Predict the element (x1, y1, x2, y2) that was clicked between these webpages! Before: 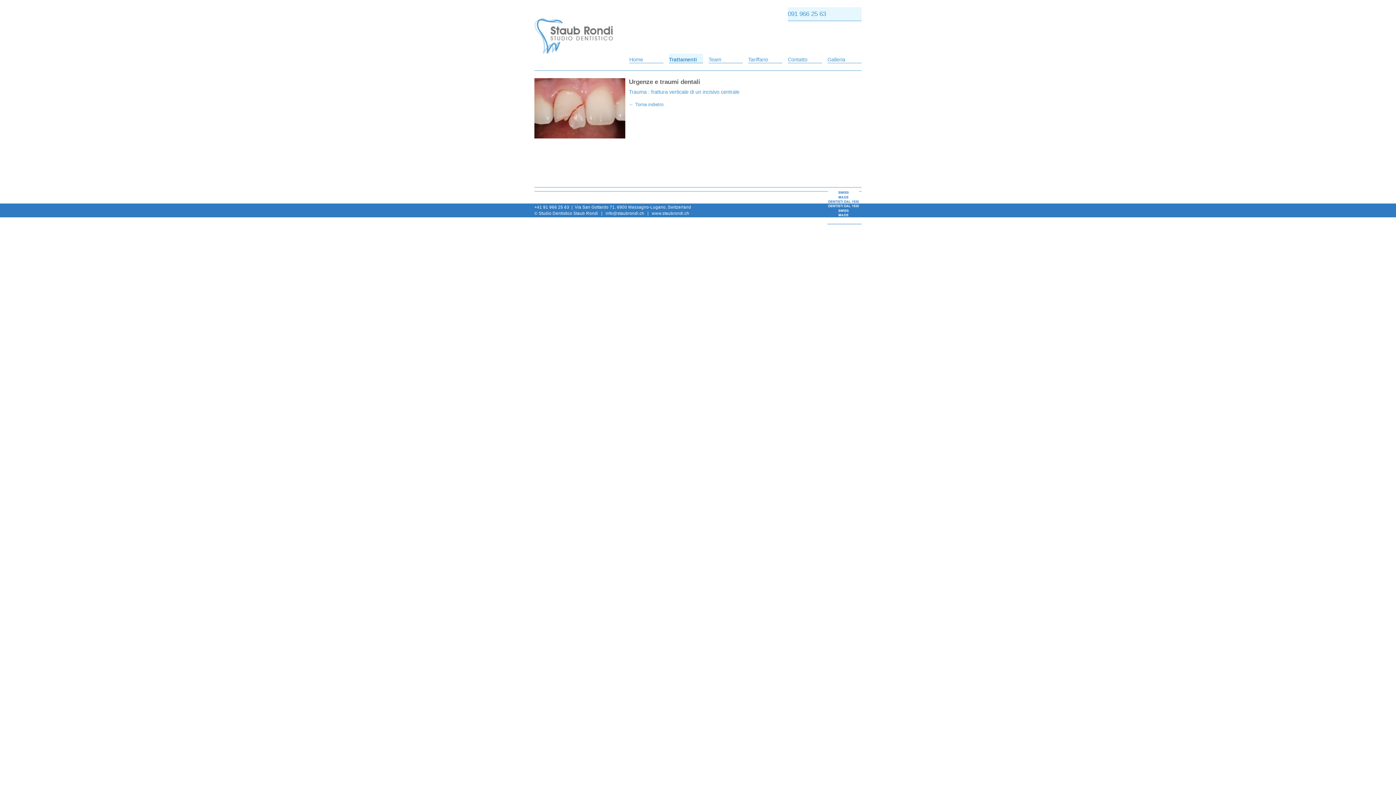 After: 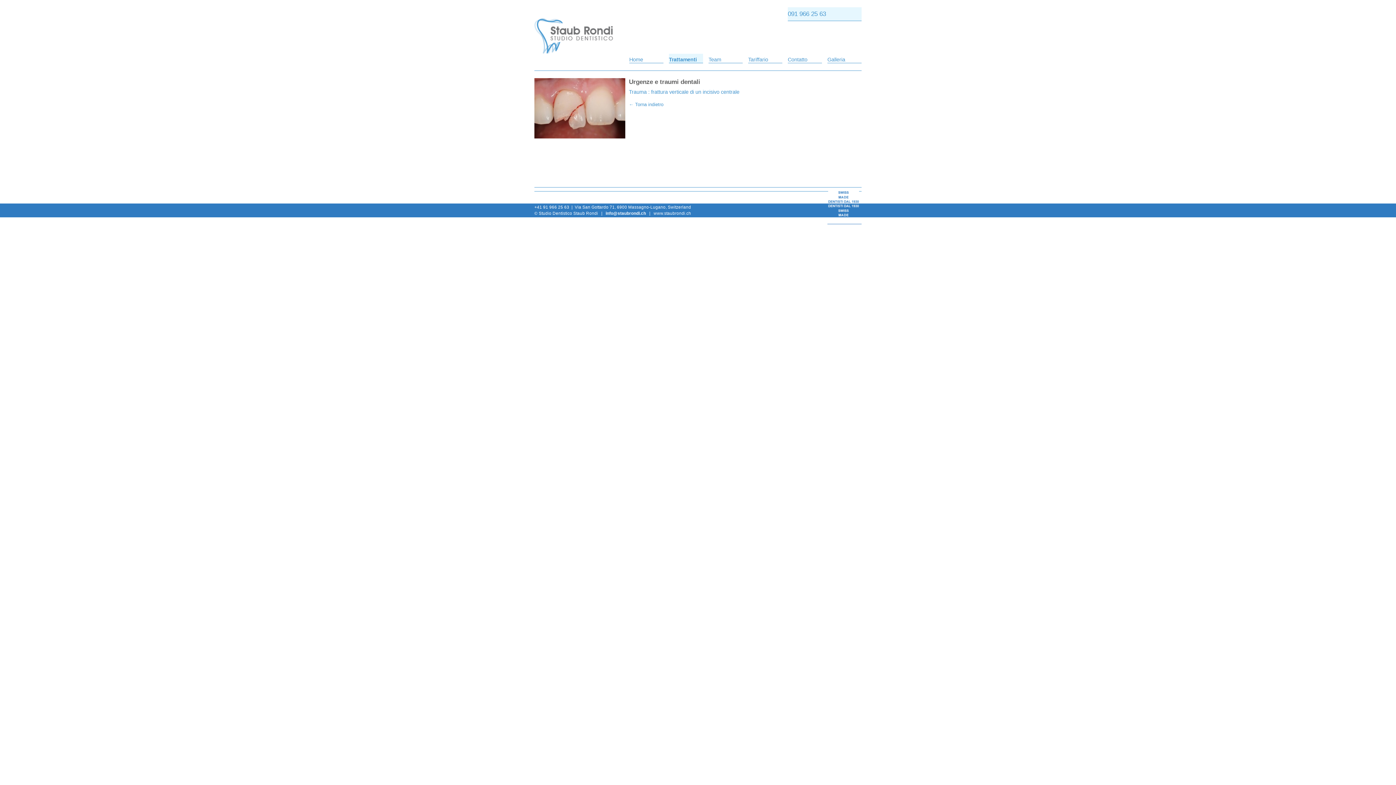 Action: label: info@staubrondi.ch bbox: (605, 211, 644, 215)